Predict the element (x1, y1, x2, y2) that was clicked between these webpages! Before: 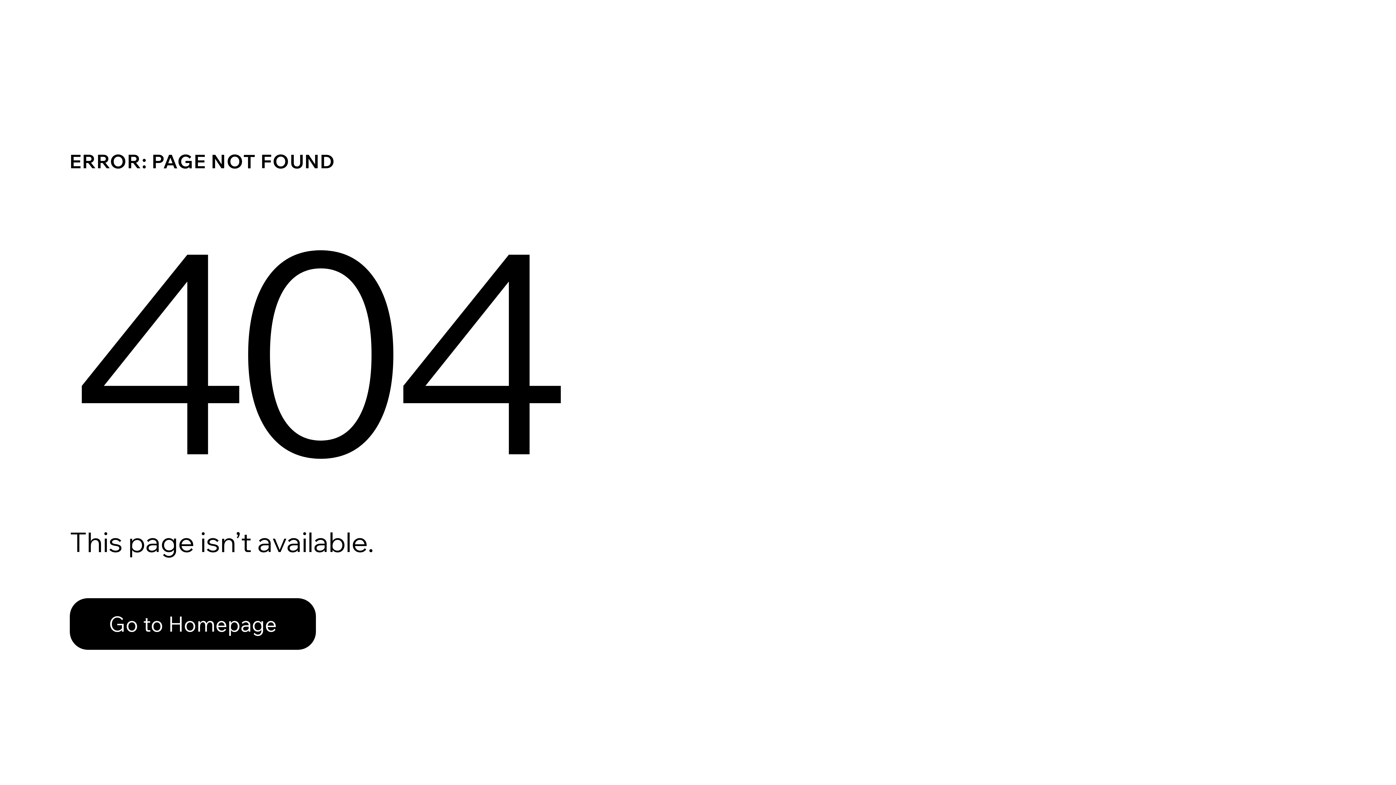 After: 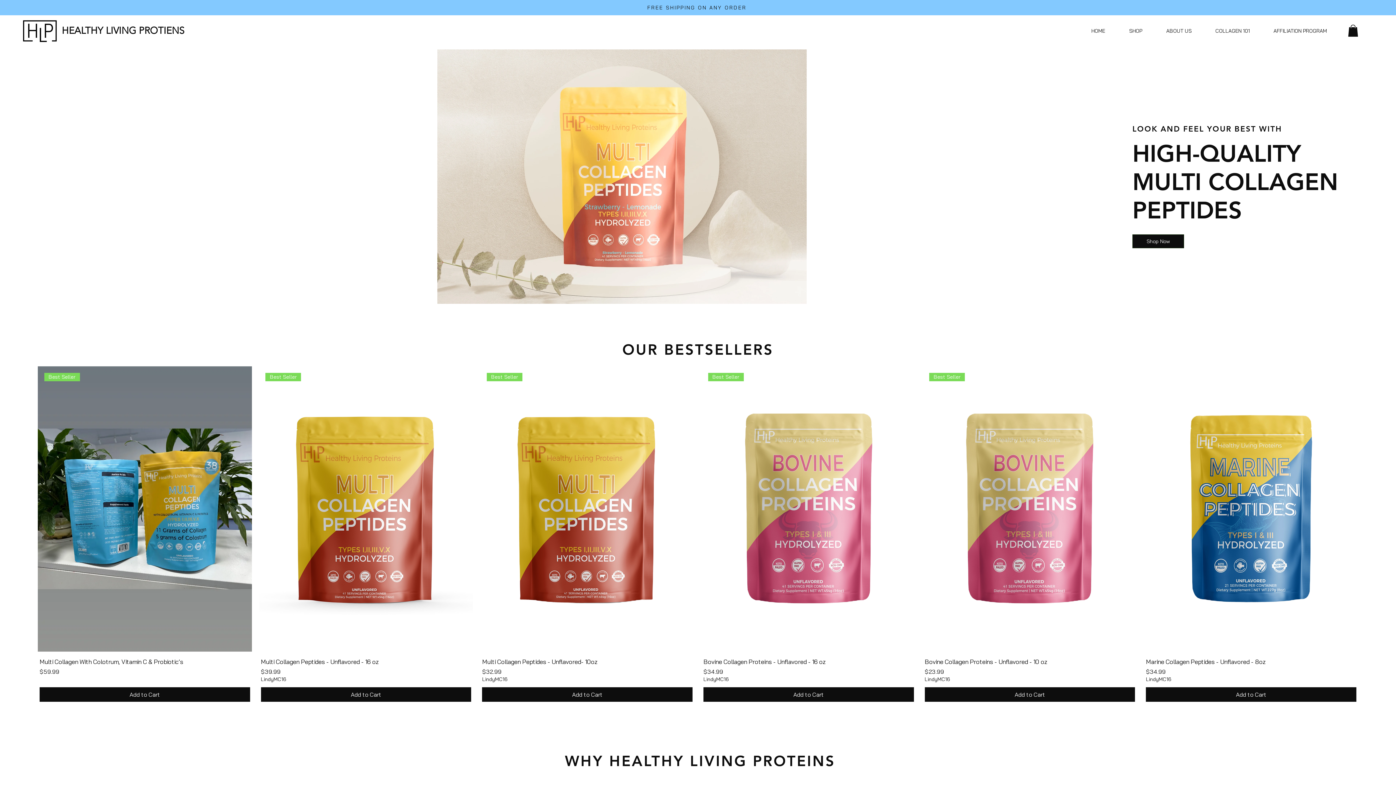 Action: label: Go to Homepage bbox: (69, 582, 768, 659)